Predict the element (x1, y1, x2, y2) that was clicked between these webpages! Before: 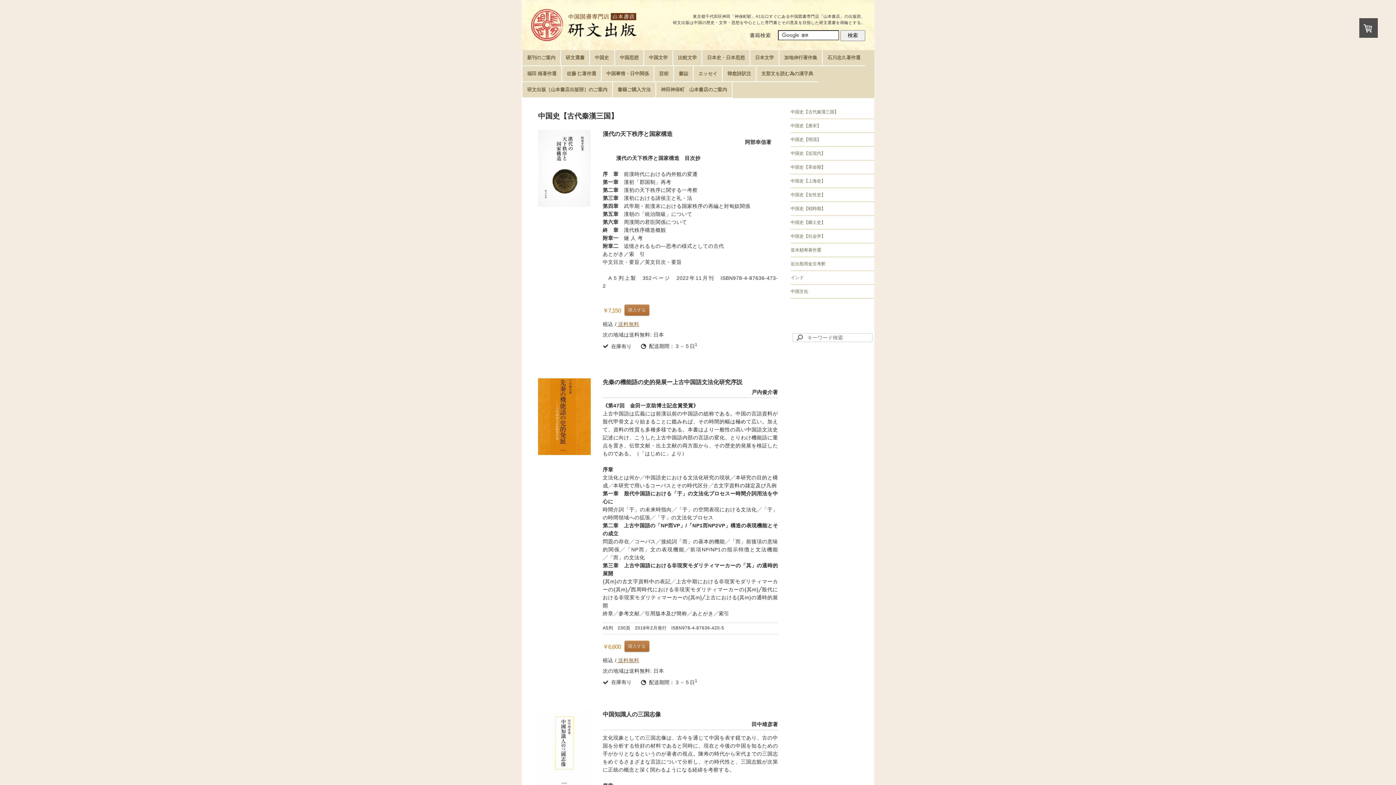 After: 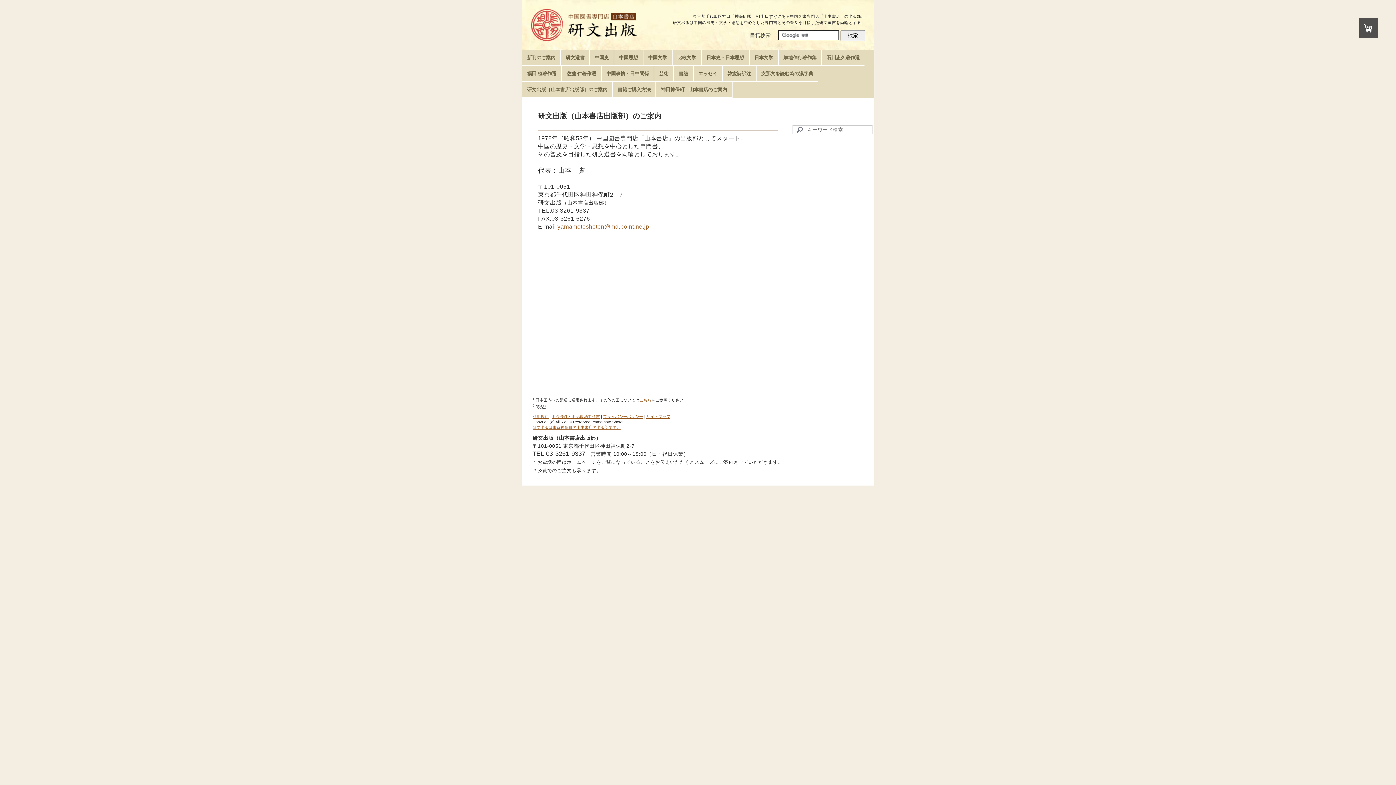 Action: bbox: (522, 82, 612, 97) label: 研文出版［山本書店出版部］のご案内